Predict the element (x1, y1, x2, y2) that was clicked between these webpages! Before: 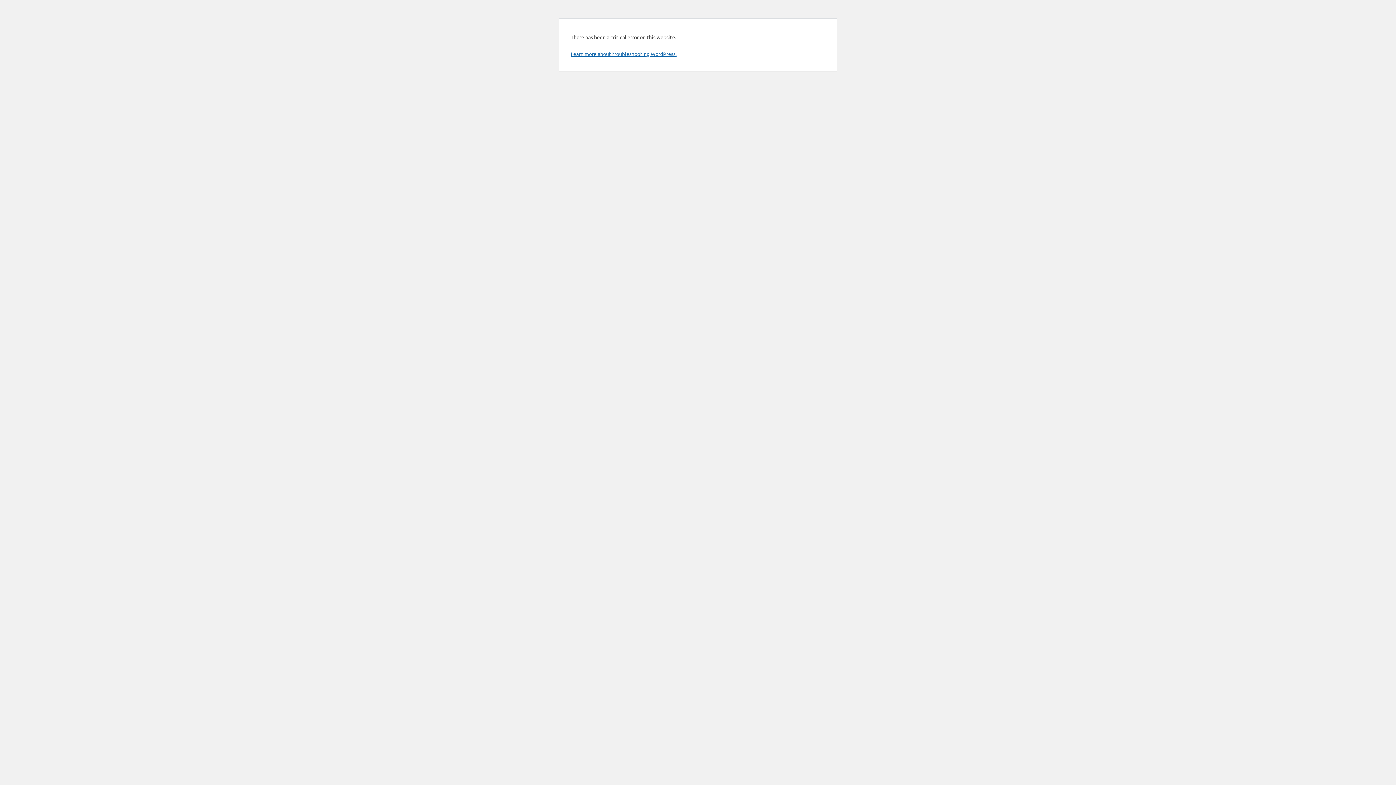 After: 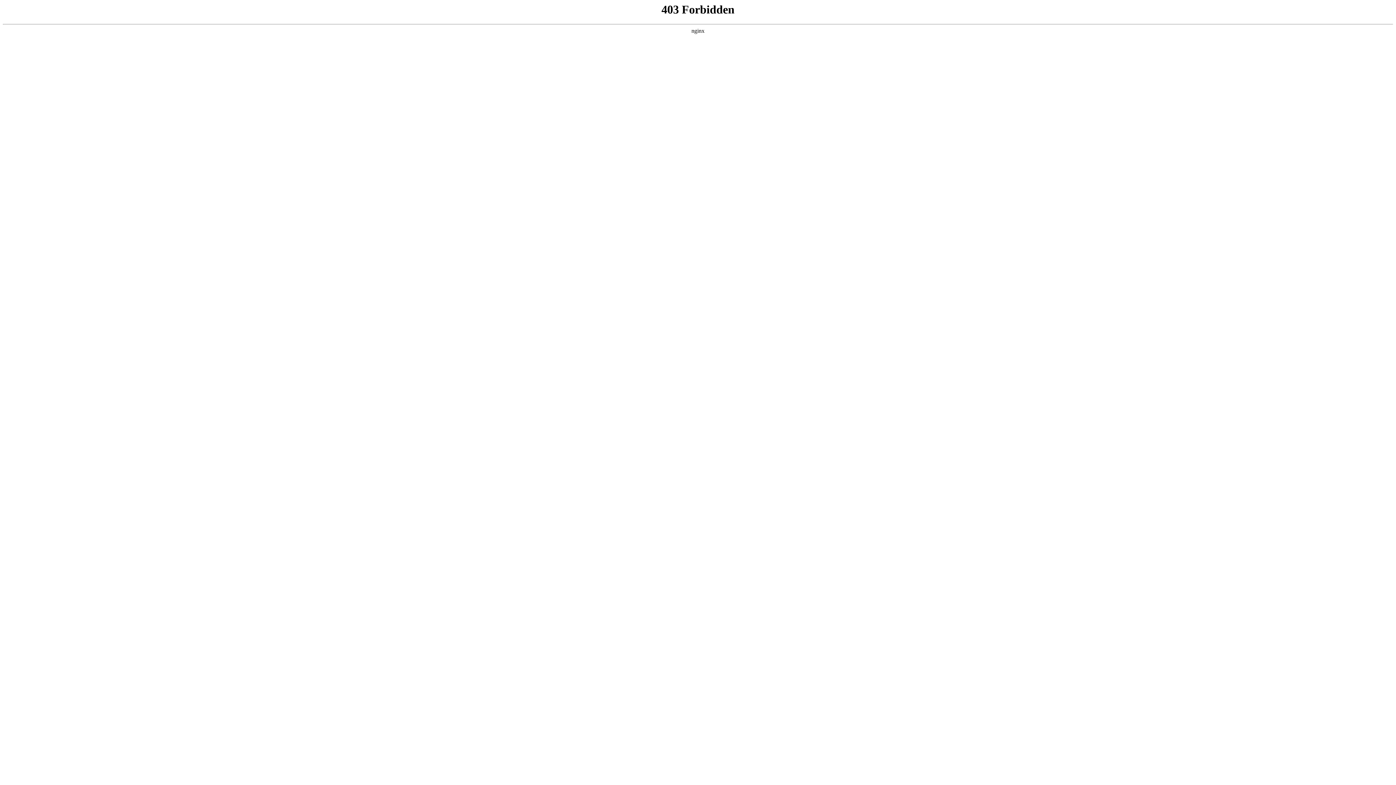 Action: bbox: (570, 50, 676, 57) label: Learn more about troubleshooting WordPress.